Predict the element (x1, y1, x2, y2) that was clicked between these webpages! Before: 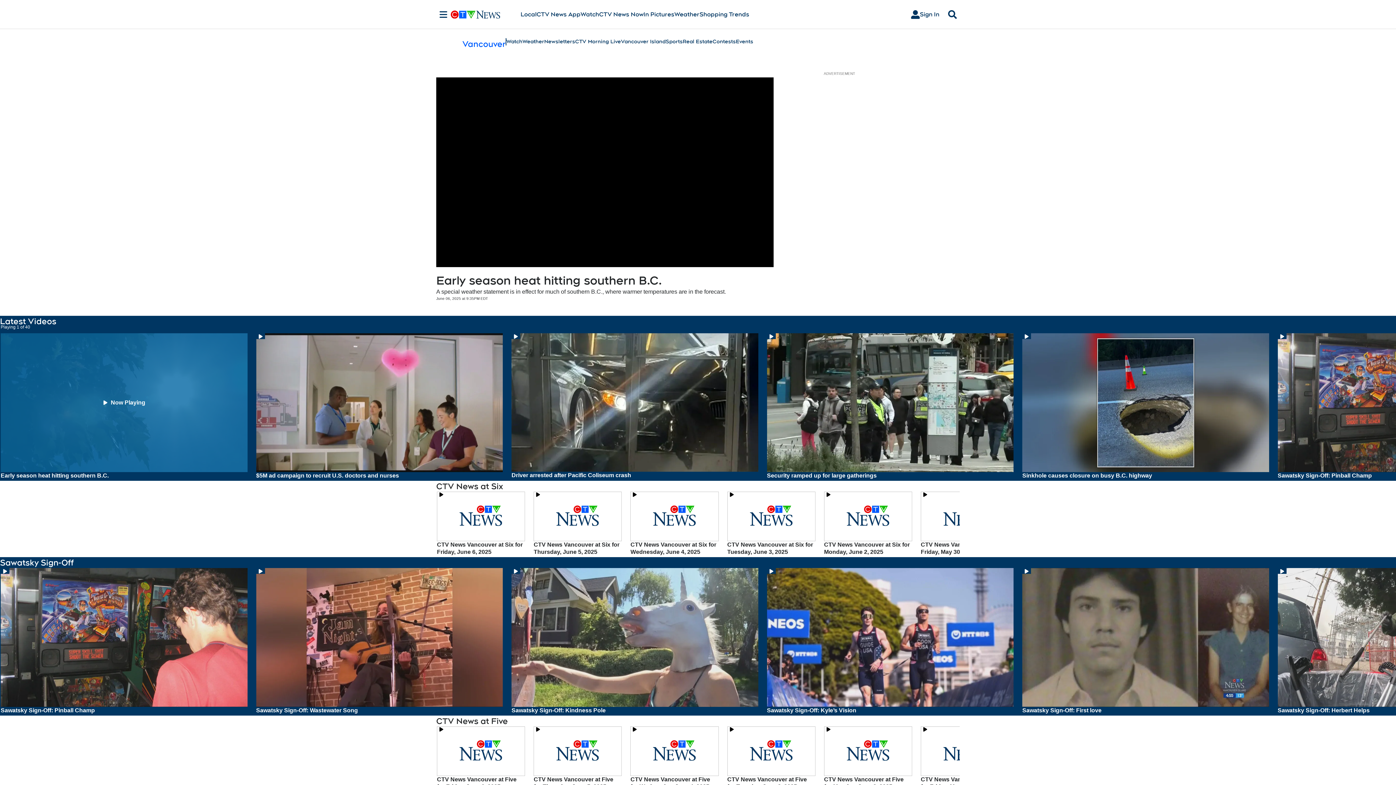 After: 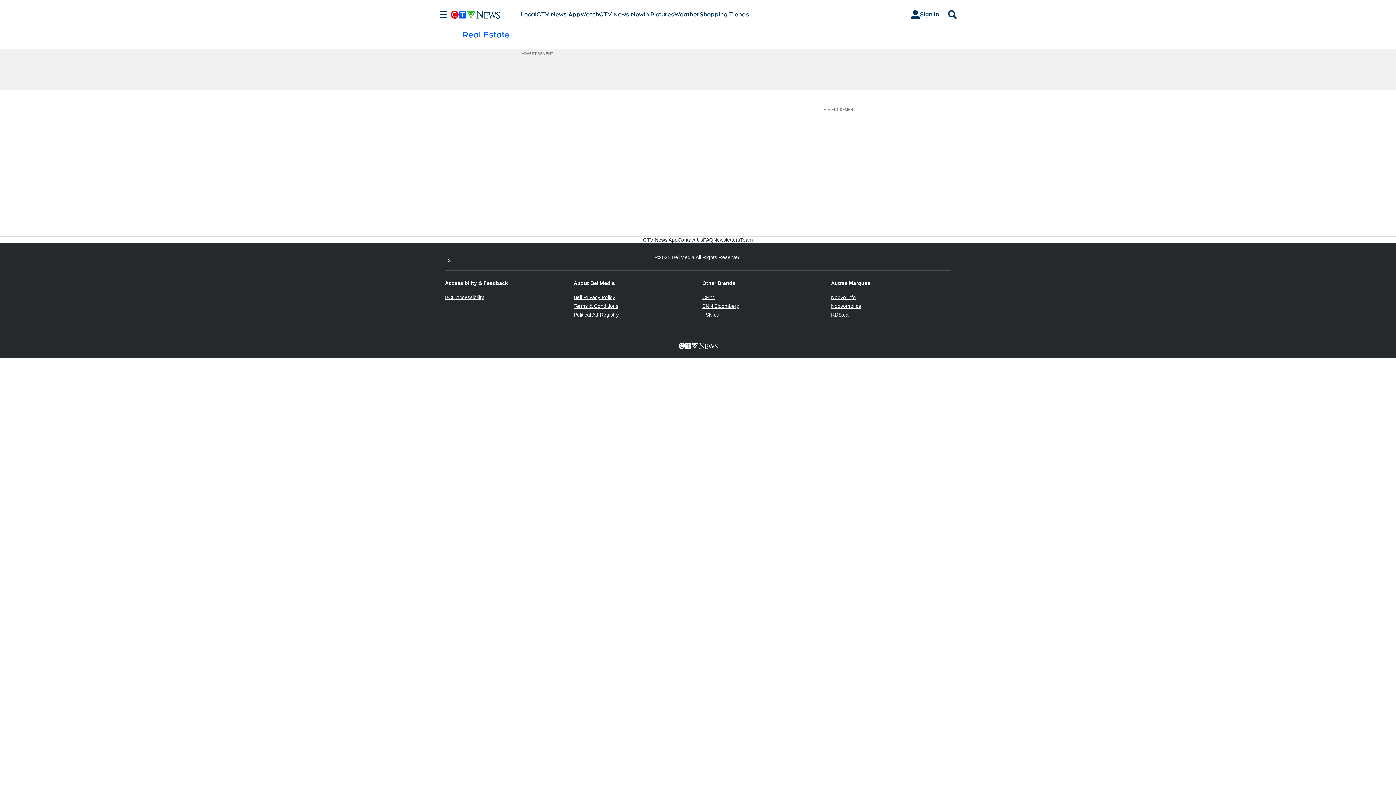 Action: bbox: (682, 37, 712, 45) label: Real Estate